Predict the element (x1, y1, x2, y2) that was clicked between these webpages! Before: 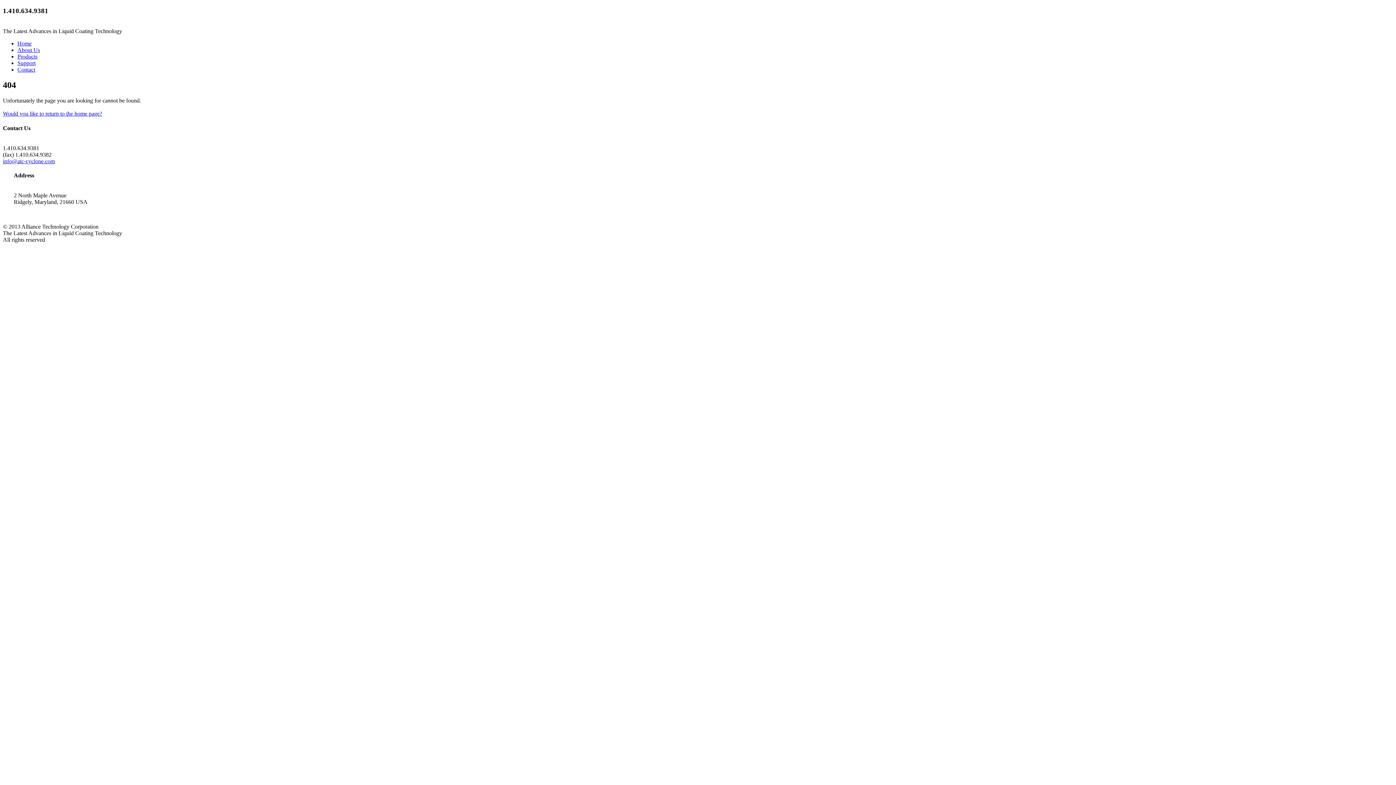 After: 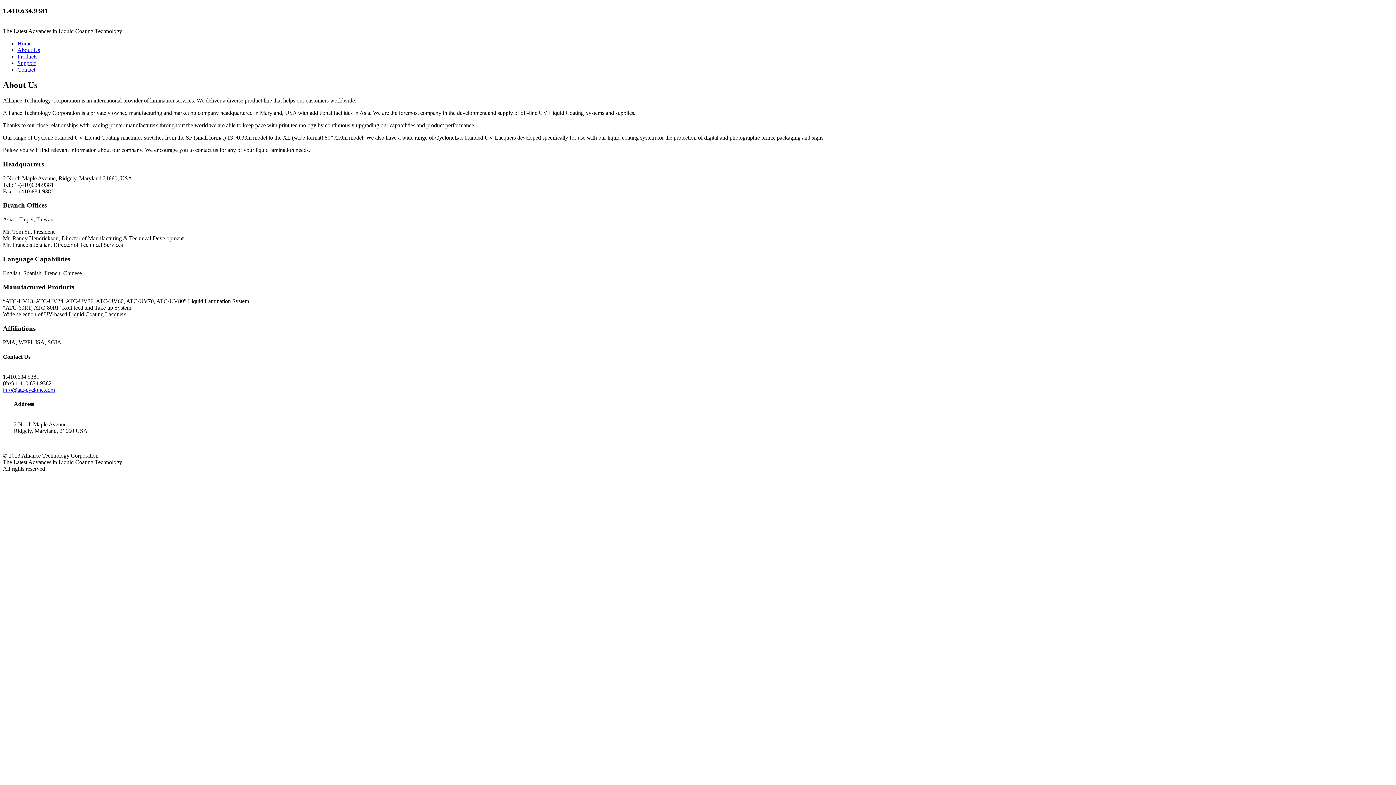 Action: label: About Us bbox: (17, 47, 40, 53)